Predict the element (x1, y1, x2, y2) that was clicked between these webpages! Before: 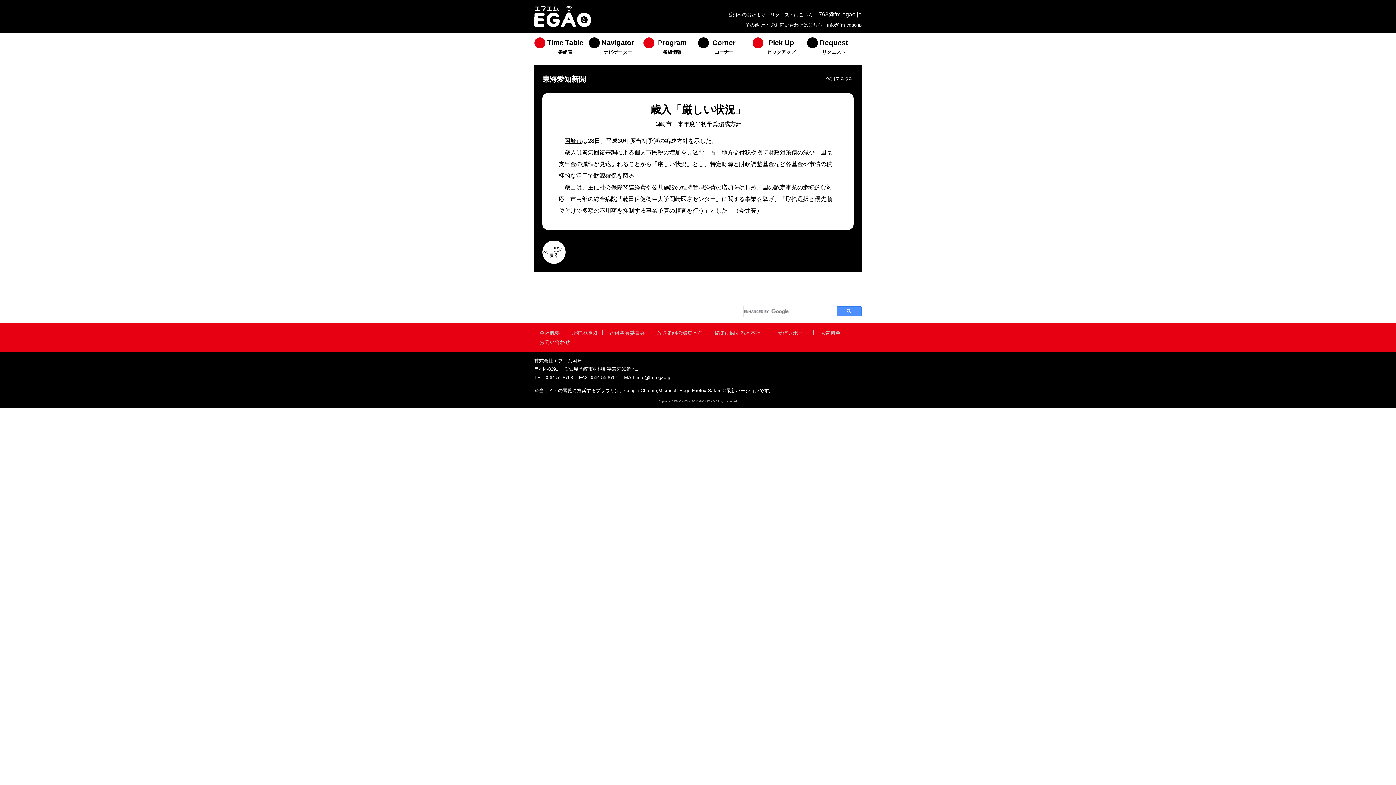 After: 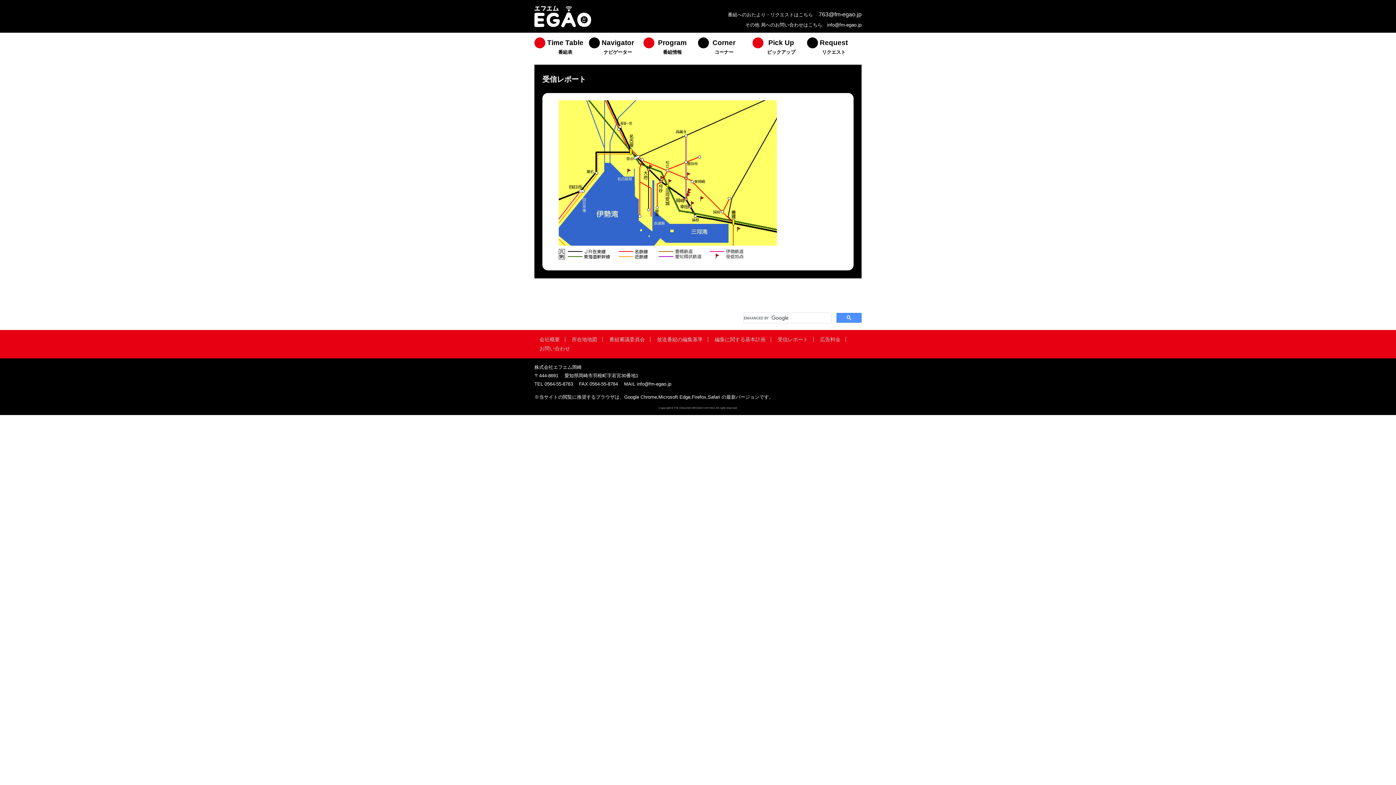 Action: label: 受信レポート bbox: (777, 330, 808, 336)